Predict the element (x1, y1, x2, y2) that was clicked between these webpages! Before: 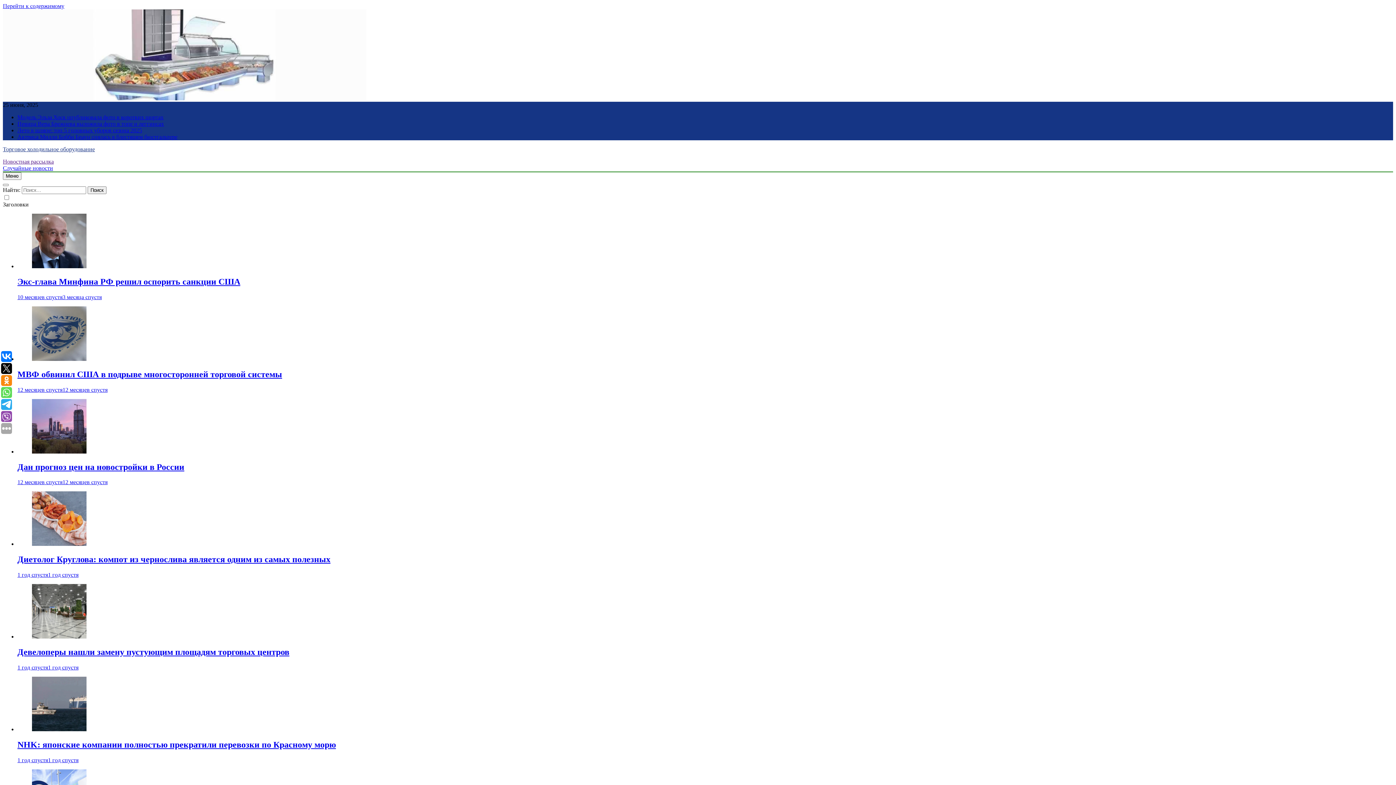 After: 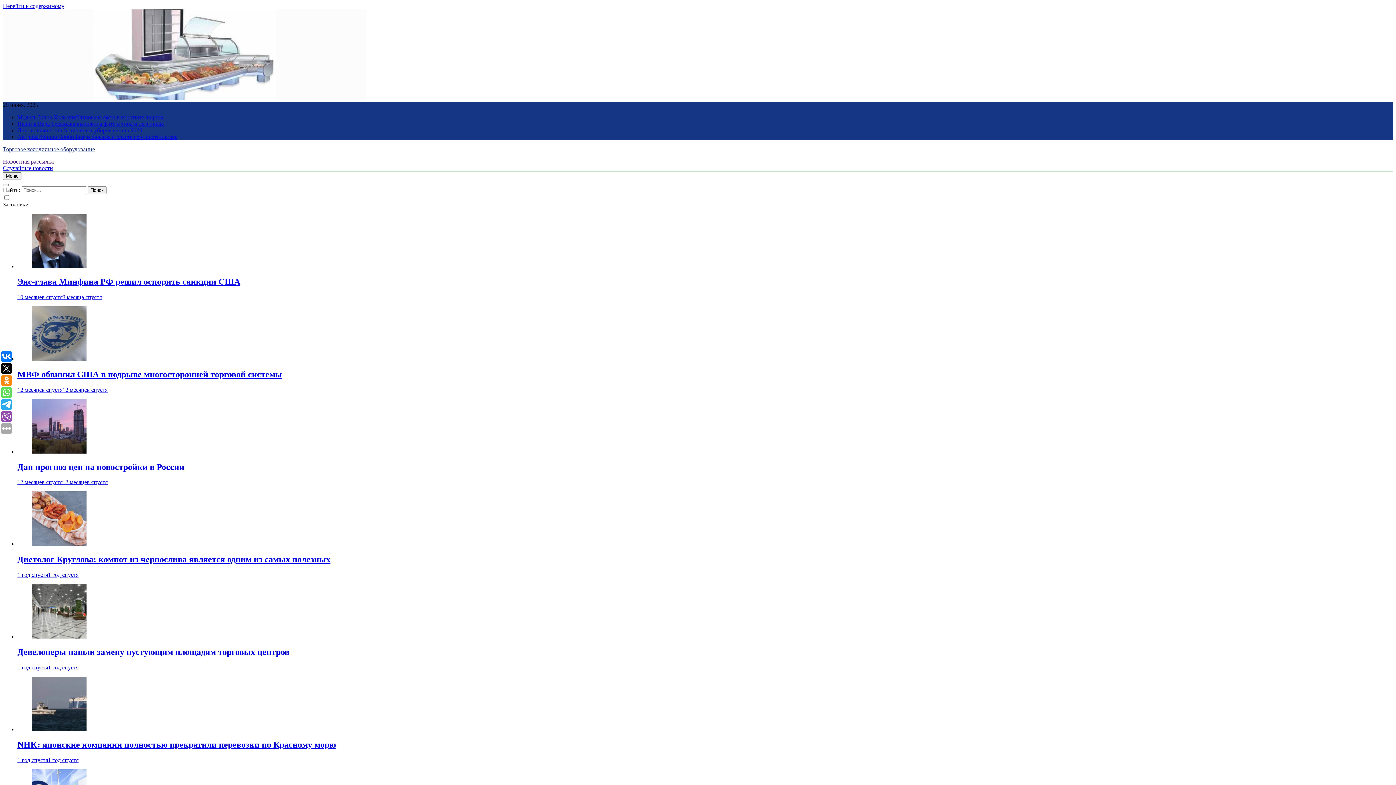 Action: label: Лето в шляпе: топ 5 головных уборов сезона 2025 bbox: (17, 127, 142, 133)